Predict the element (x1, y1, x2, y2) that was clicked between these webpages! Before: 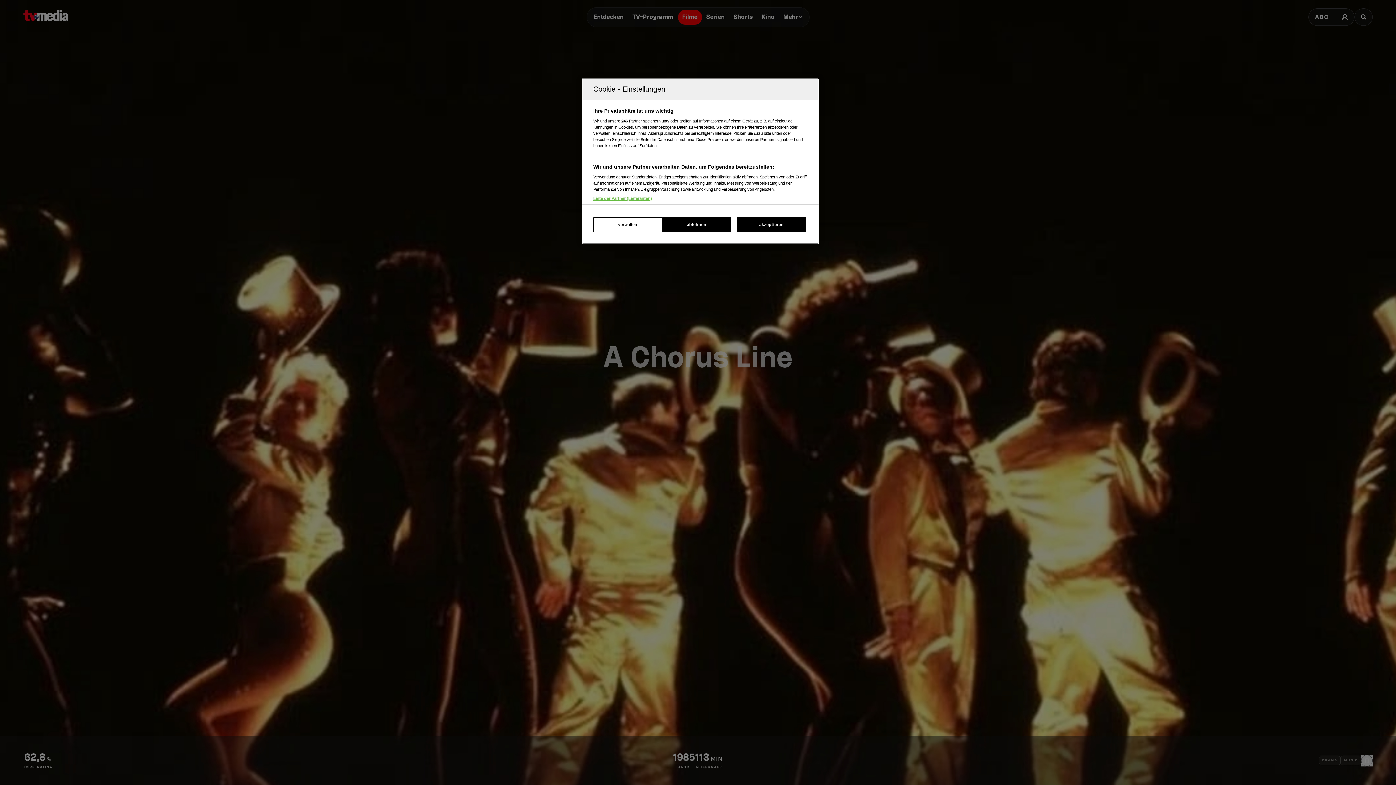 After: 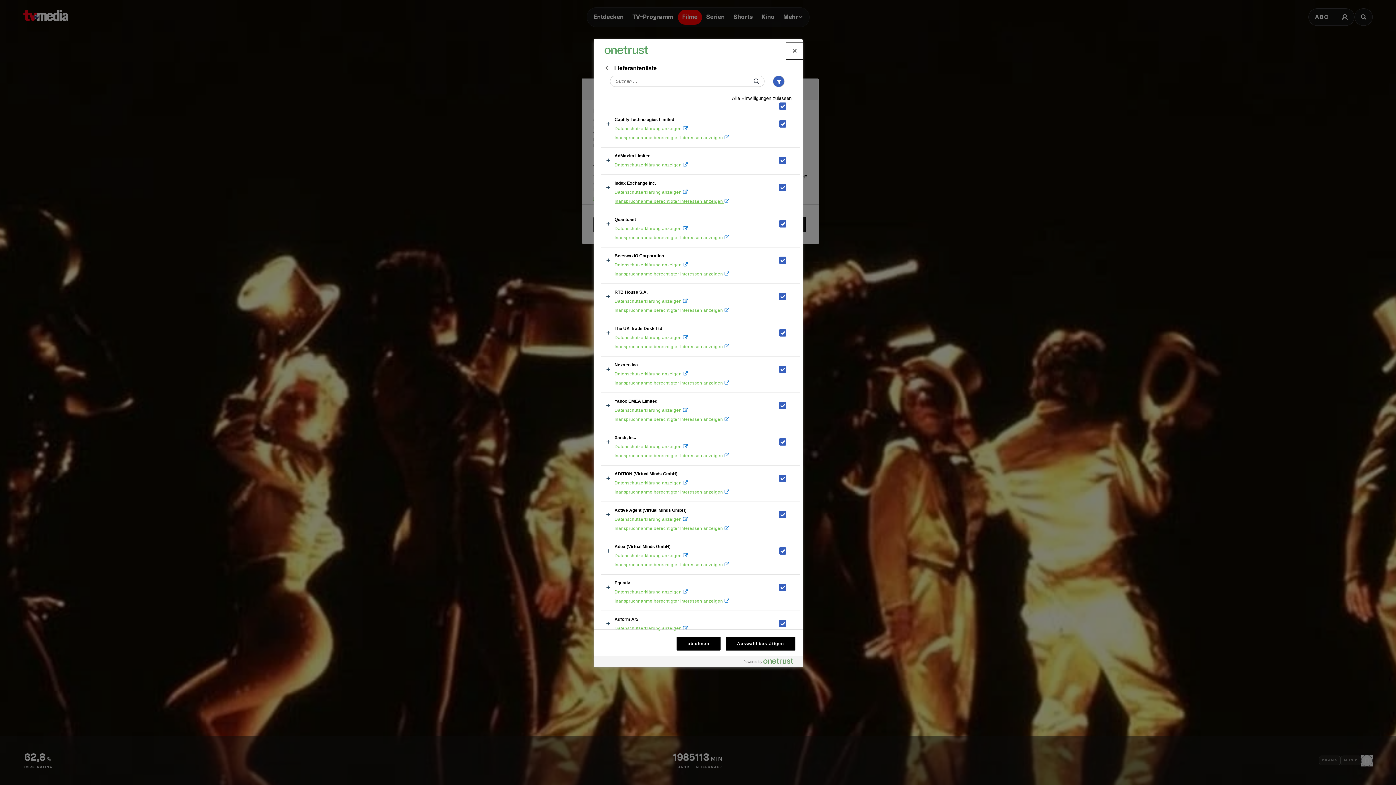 Action: bbox: (593, 196, 652, 200) label: Liste der Partner (Lieferanten)